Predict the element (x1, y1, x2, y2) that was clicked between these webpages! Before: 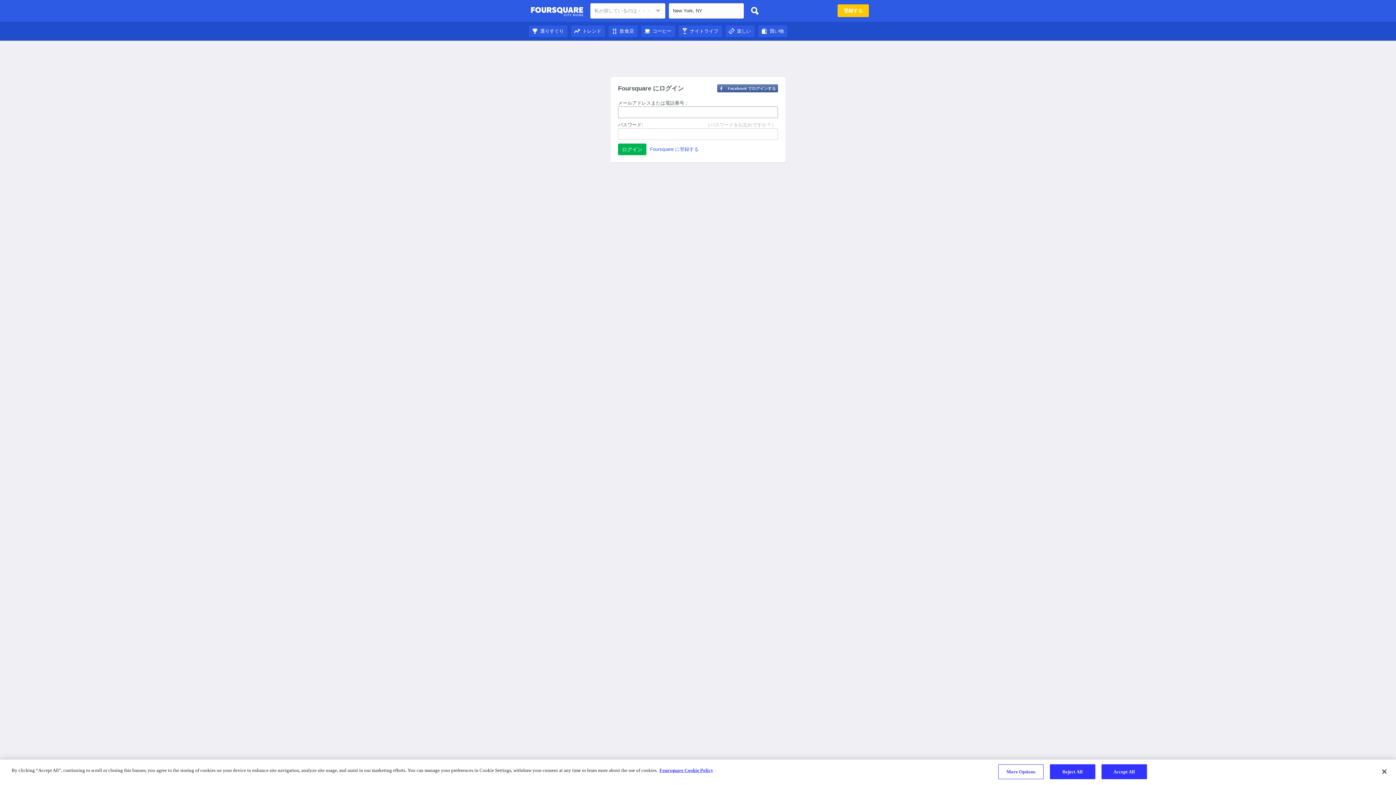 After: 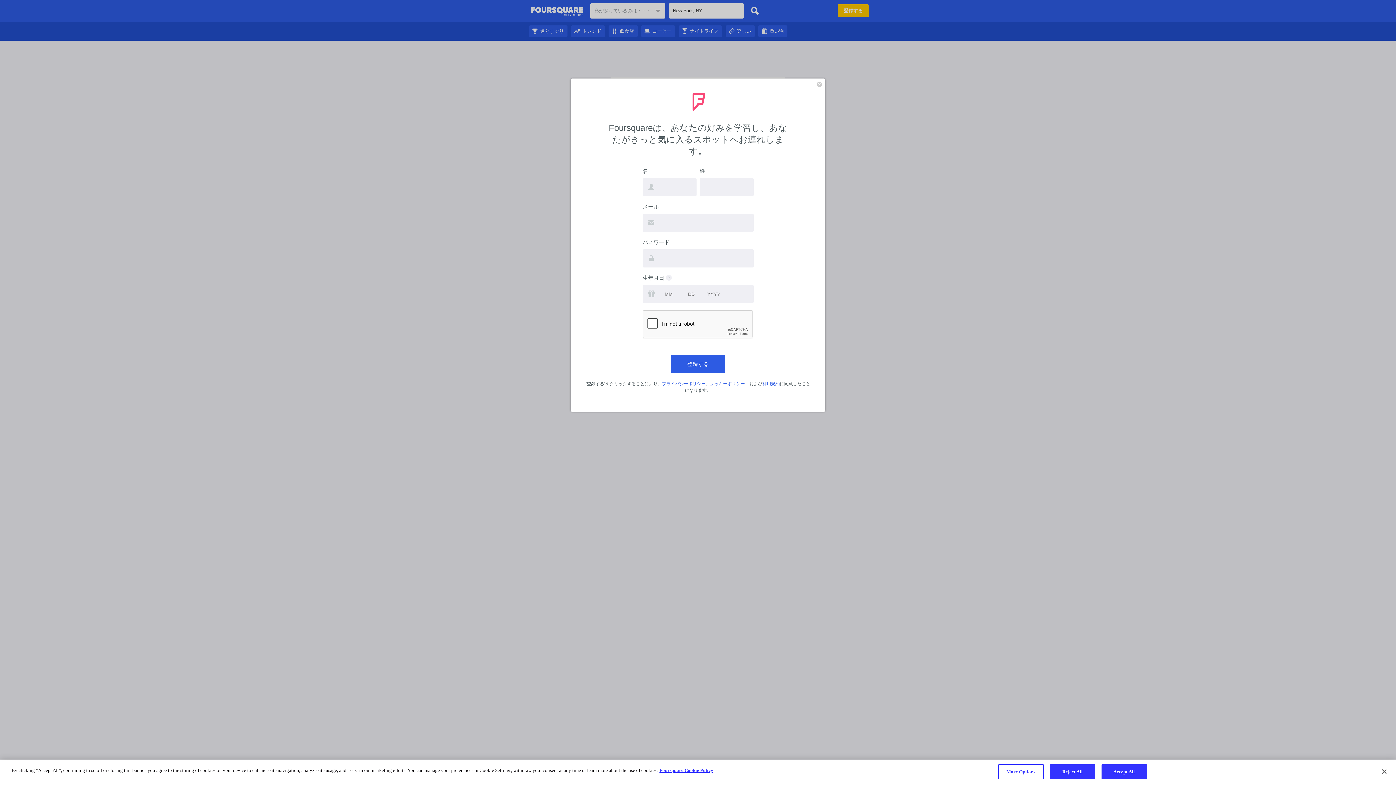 Action: label: Foursquare に登録する bbox: (650, 146, 698, 152)